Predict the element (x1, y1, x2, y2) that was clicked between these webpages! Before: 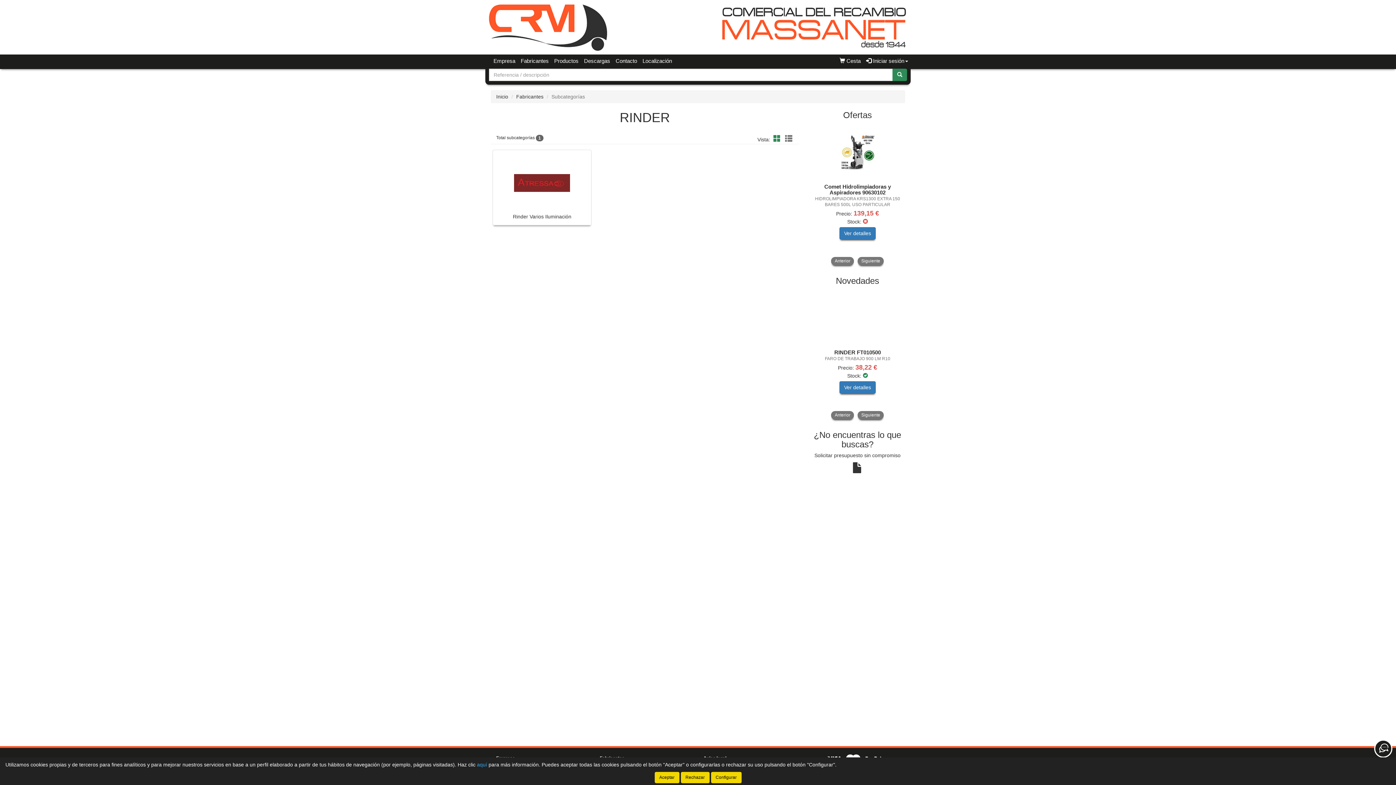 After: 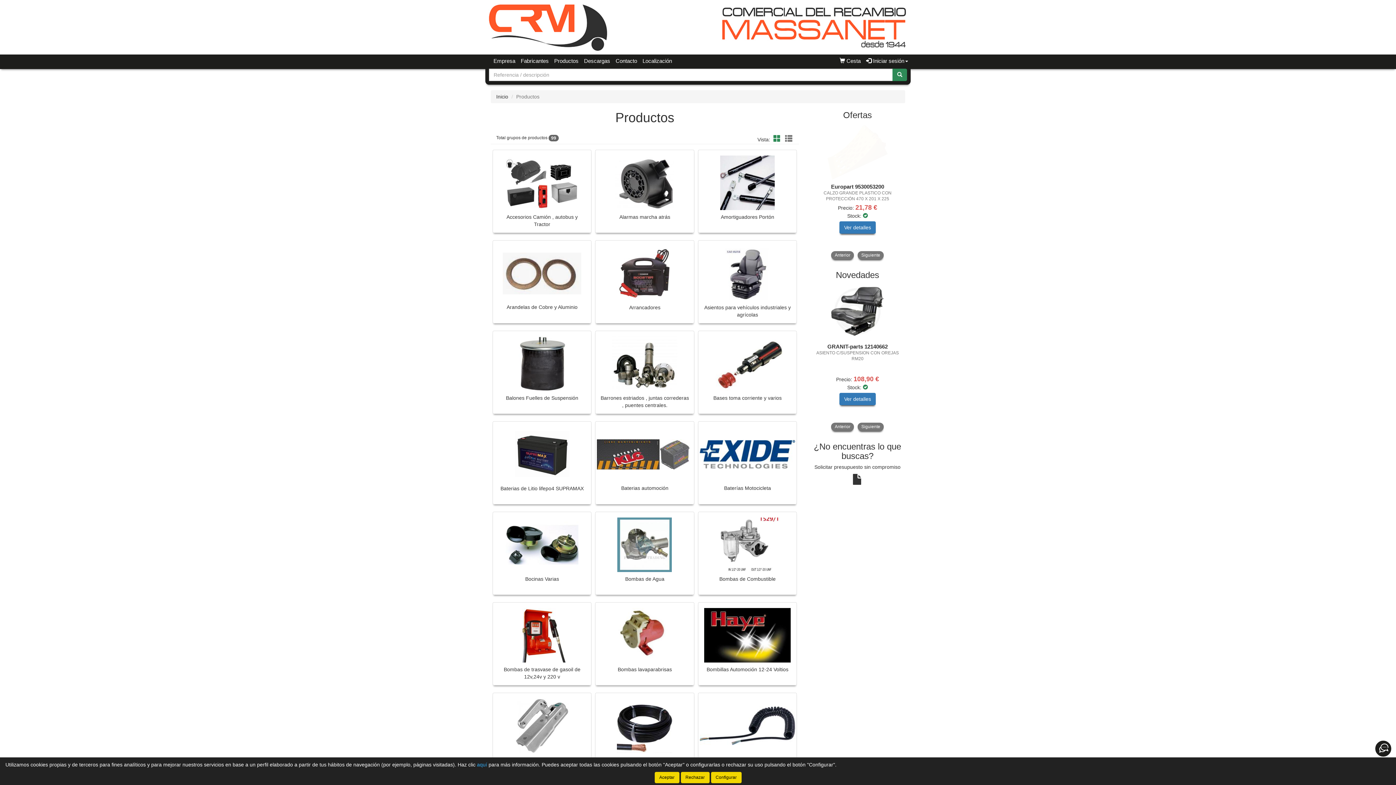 Action: label: Productos bbox: (551, 54, 581, 67)